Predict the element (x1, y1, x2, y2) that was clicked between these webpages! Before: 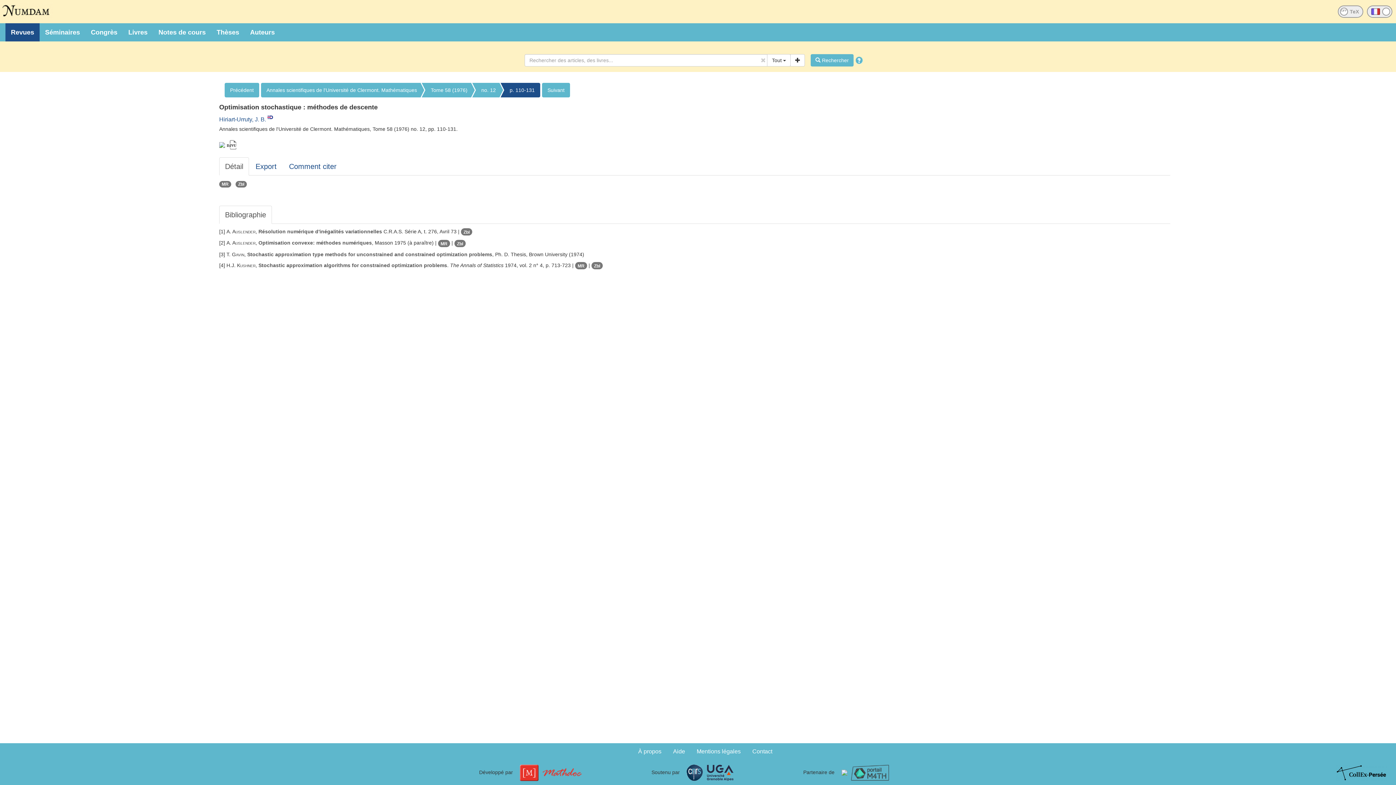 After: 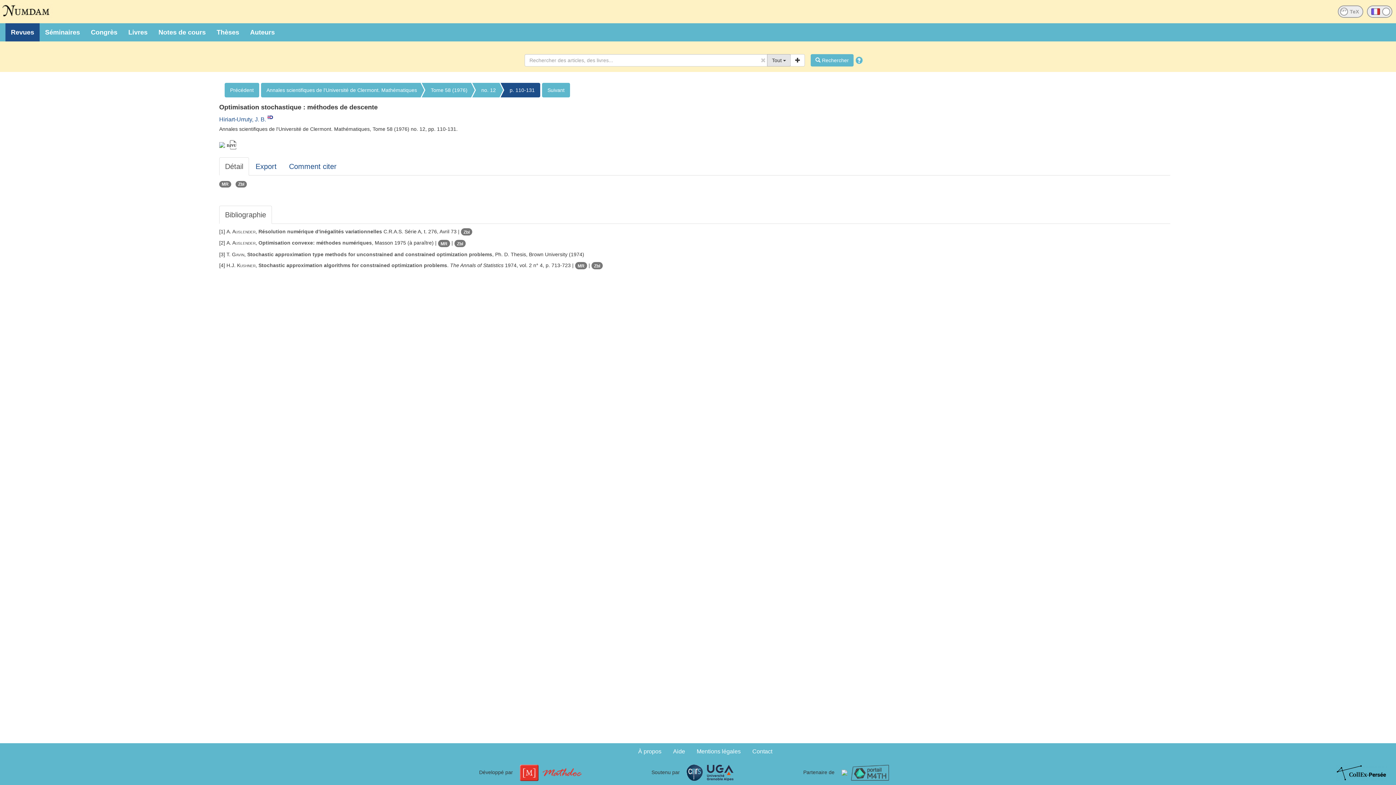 Action: label: Tout  bbox: (767, 54, 791, 66)